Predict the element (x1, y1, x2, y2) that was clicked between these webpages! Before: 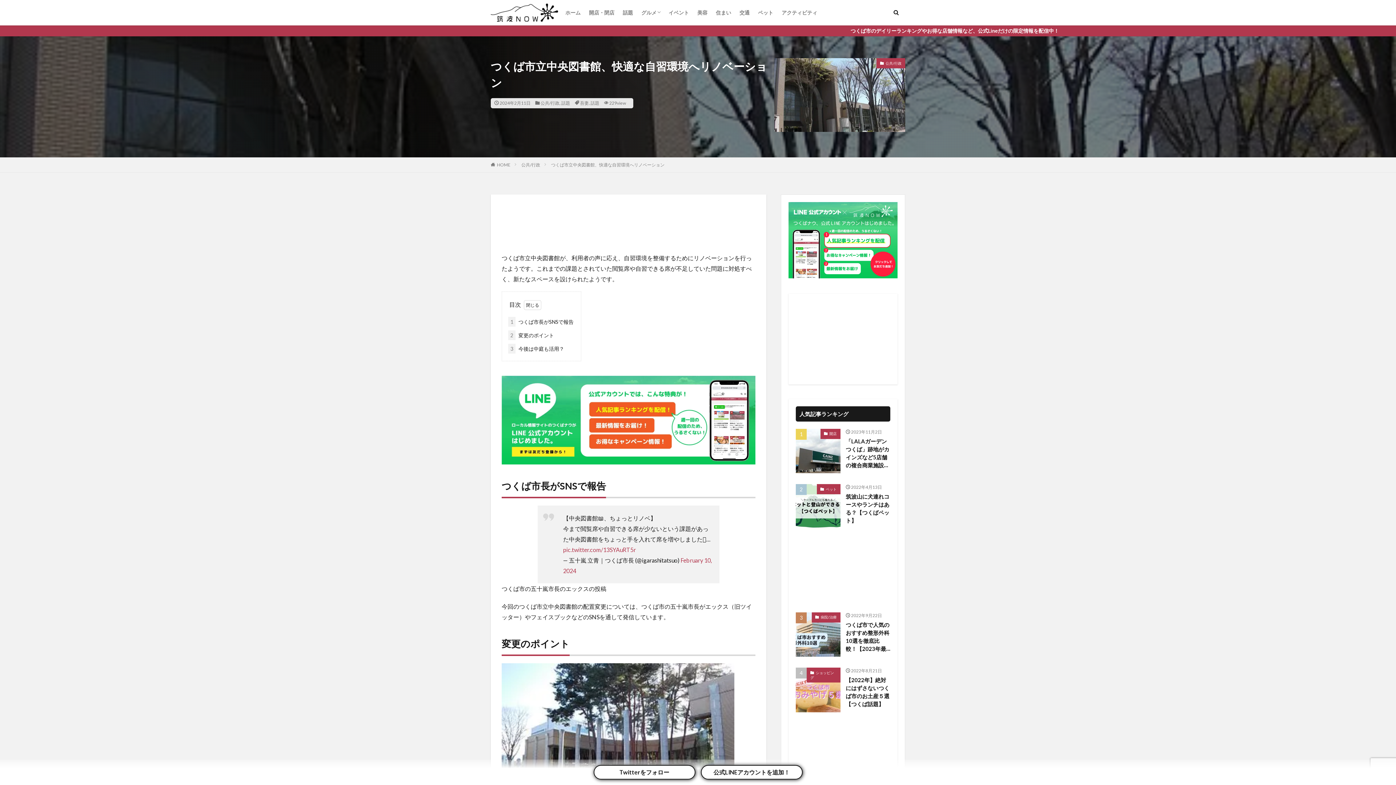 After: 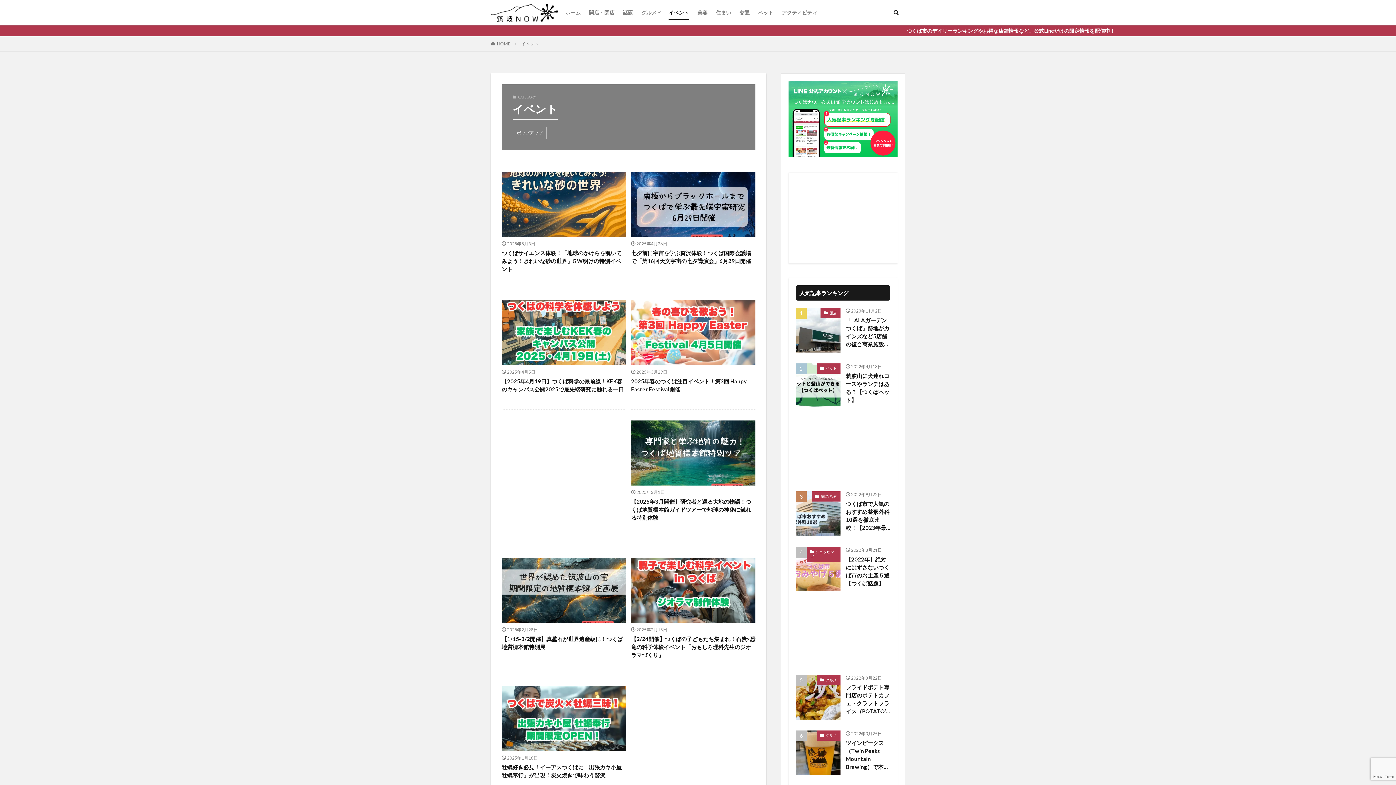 Action: label: イベント bbox: (668, 6, 689, 18)